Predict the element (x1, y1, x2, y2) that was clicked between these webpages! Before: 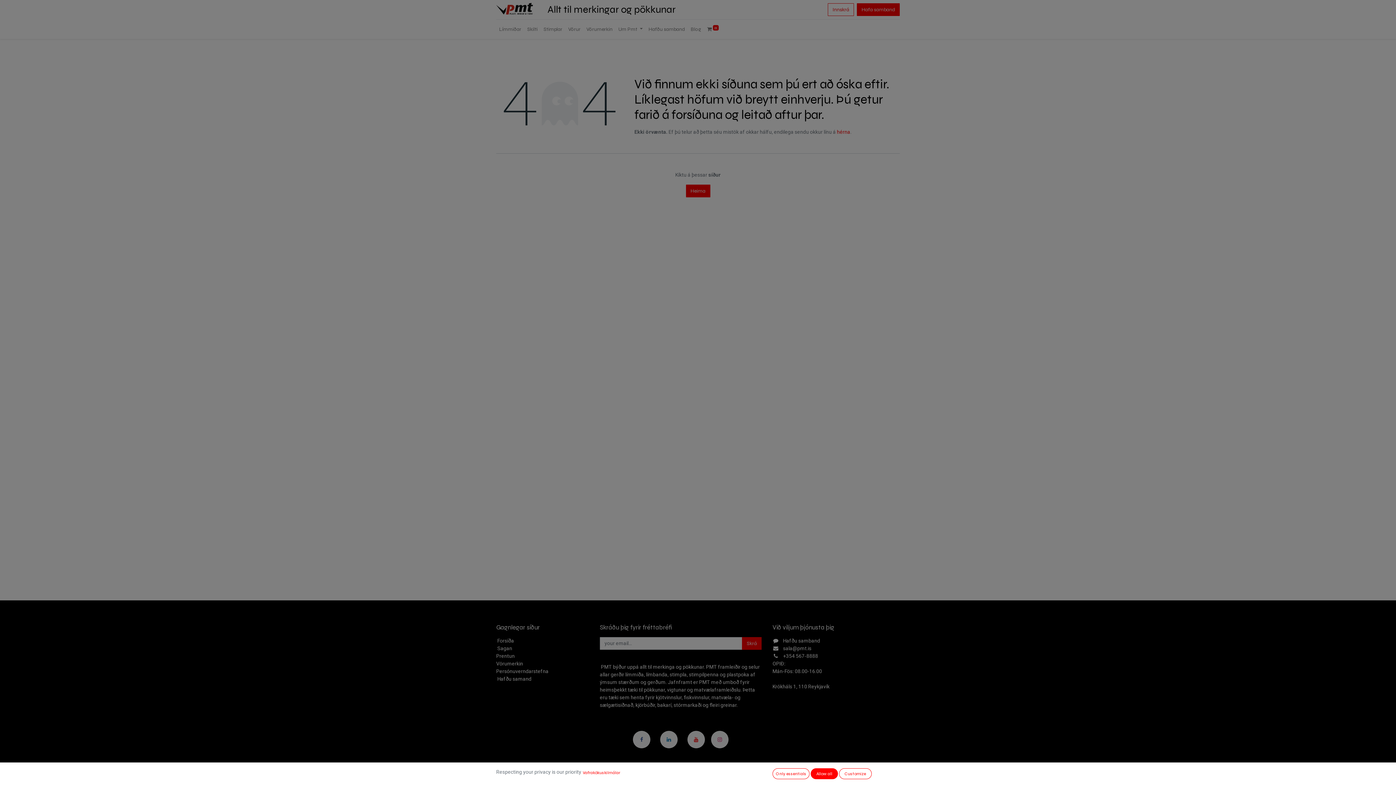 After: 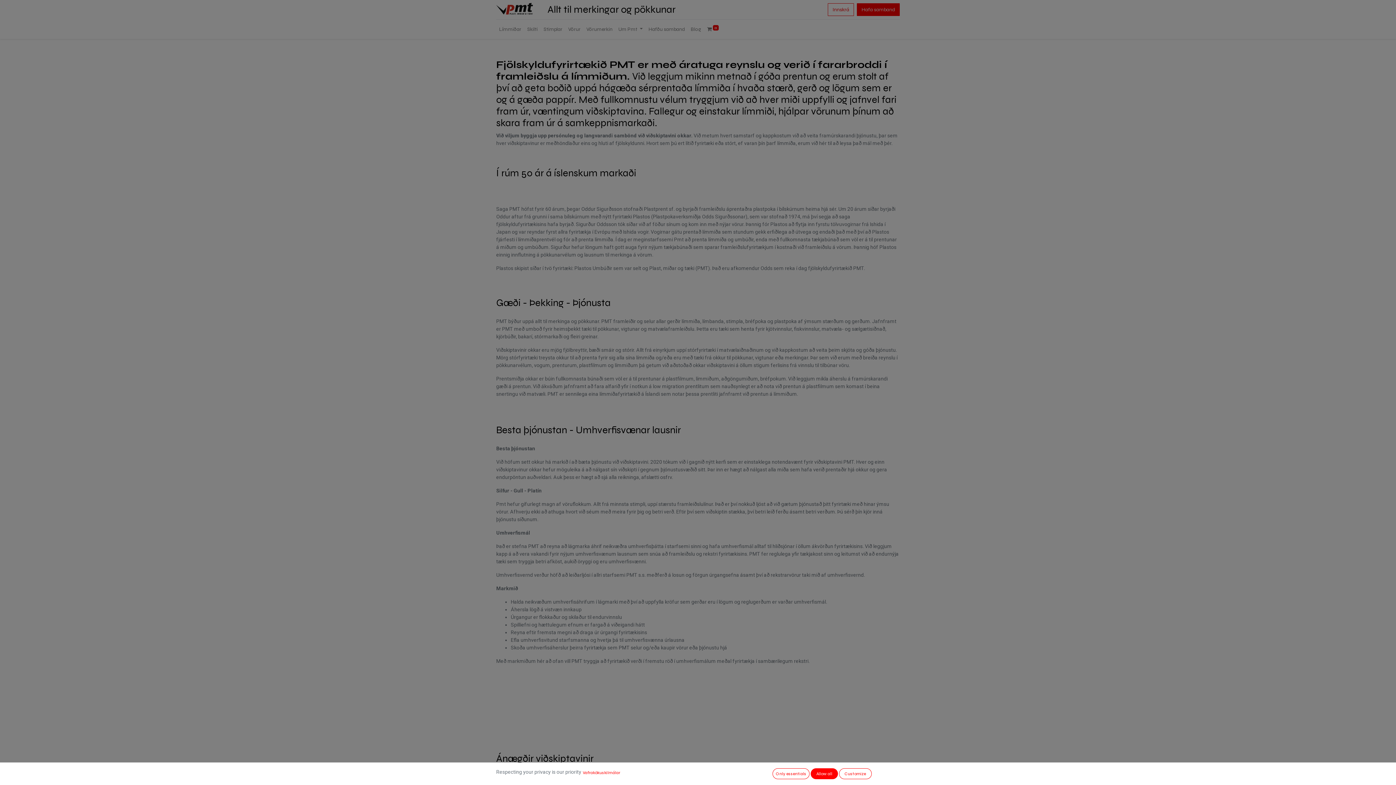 Action: bbox: (496, 645, 513, 651) label: ﻿ Sagan ﻿